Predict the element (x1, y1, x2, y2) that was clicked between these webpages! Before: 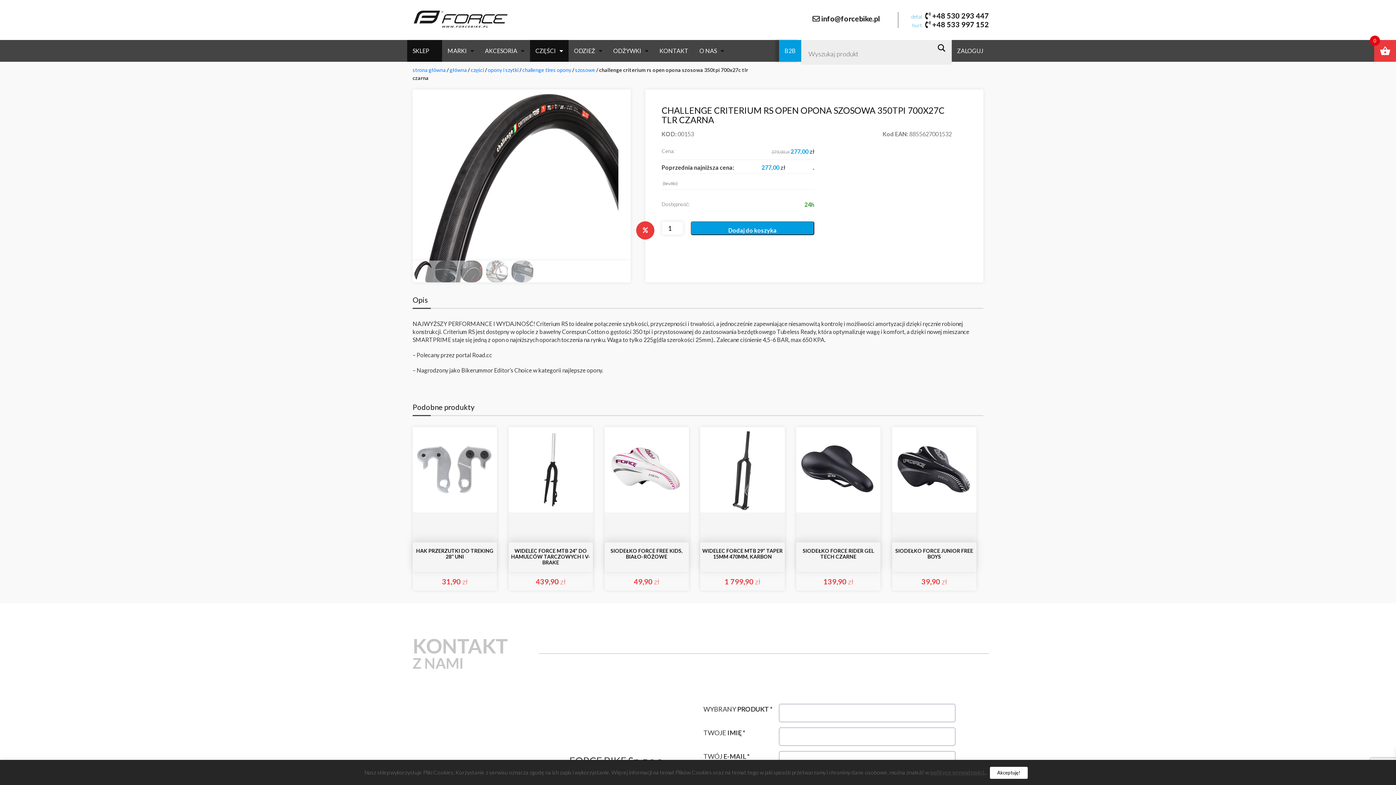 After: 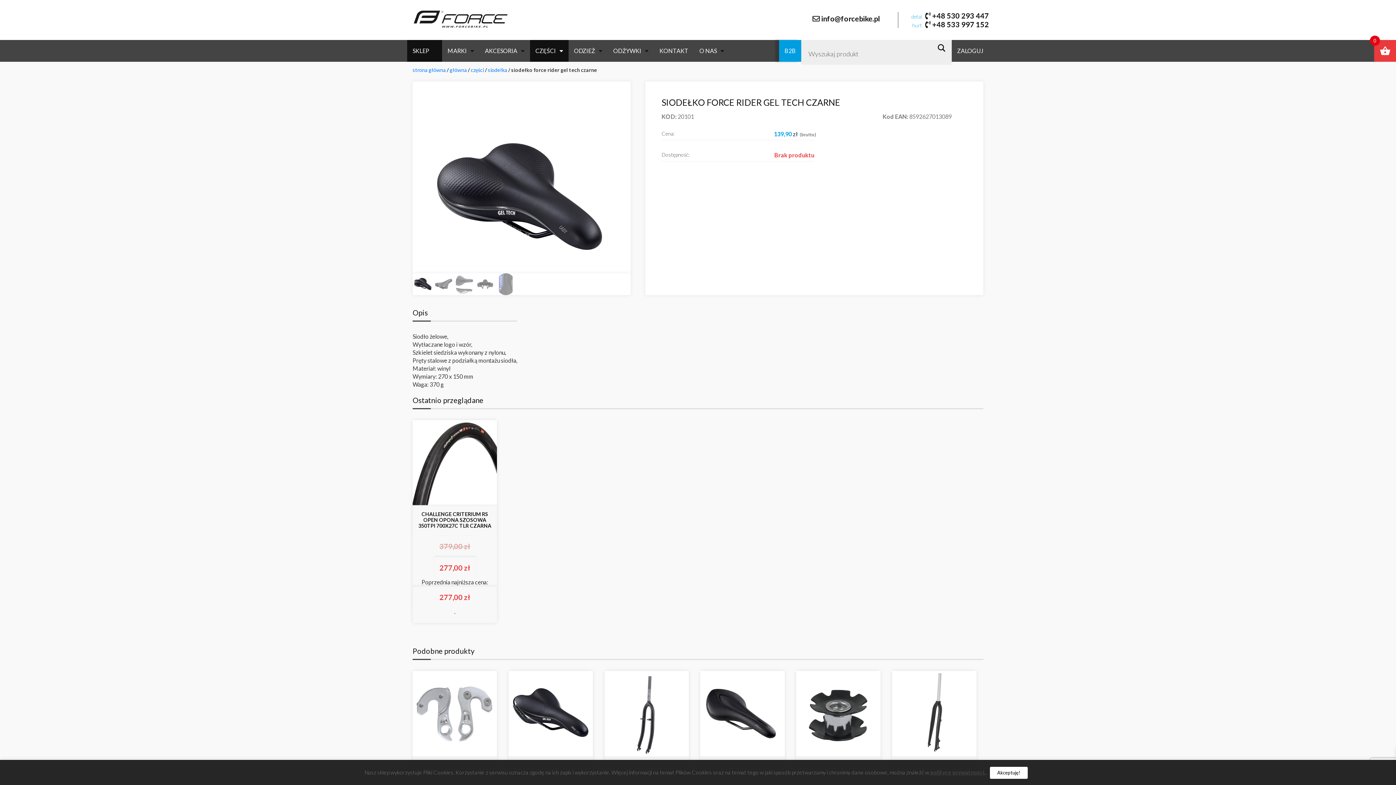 Action: bbox: (796, 427, 880, 590) label: SIODEŁKO FORCE RIDER GEL TECH CZARNE
139,90 zł